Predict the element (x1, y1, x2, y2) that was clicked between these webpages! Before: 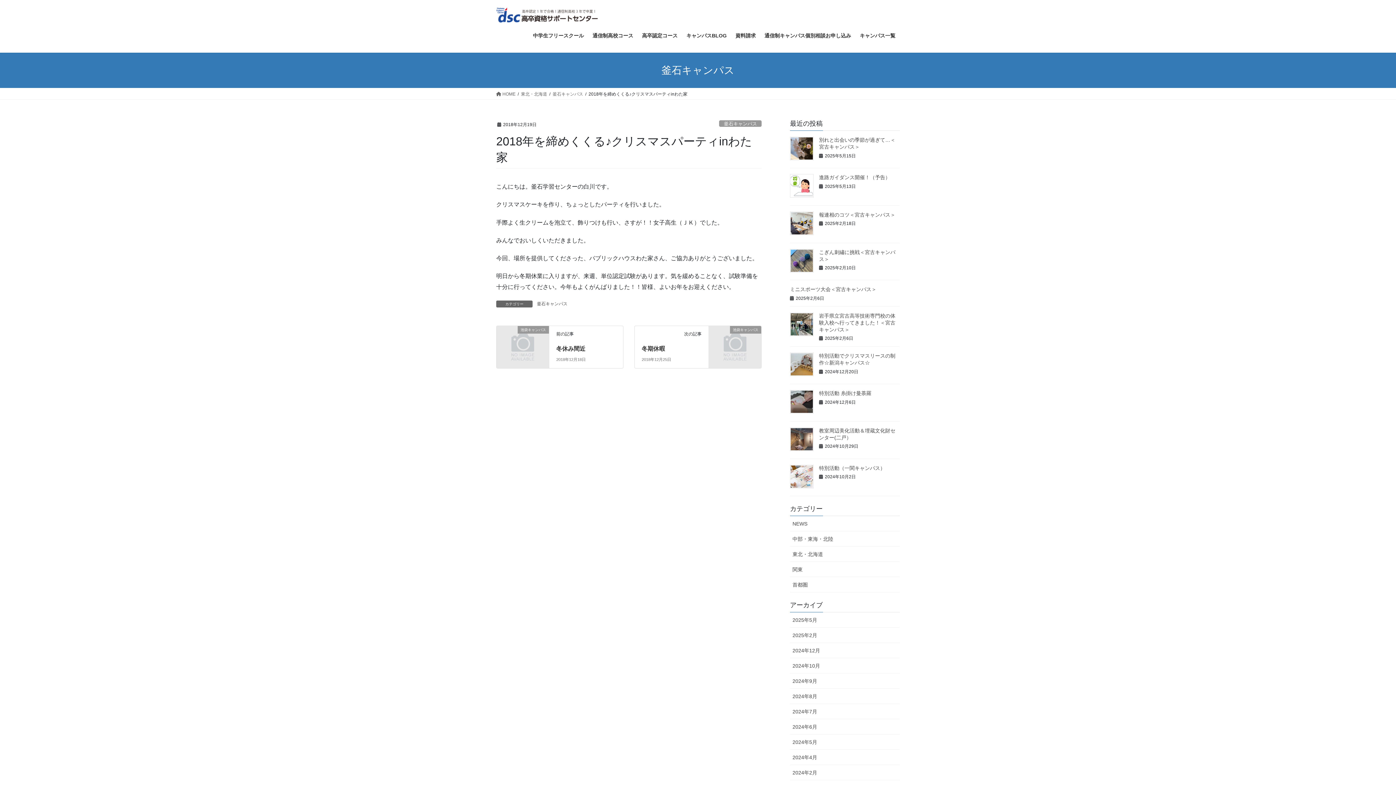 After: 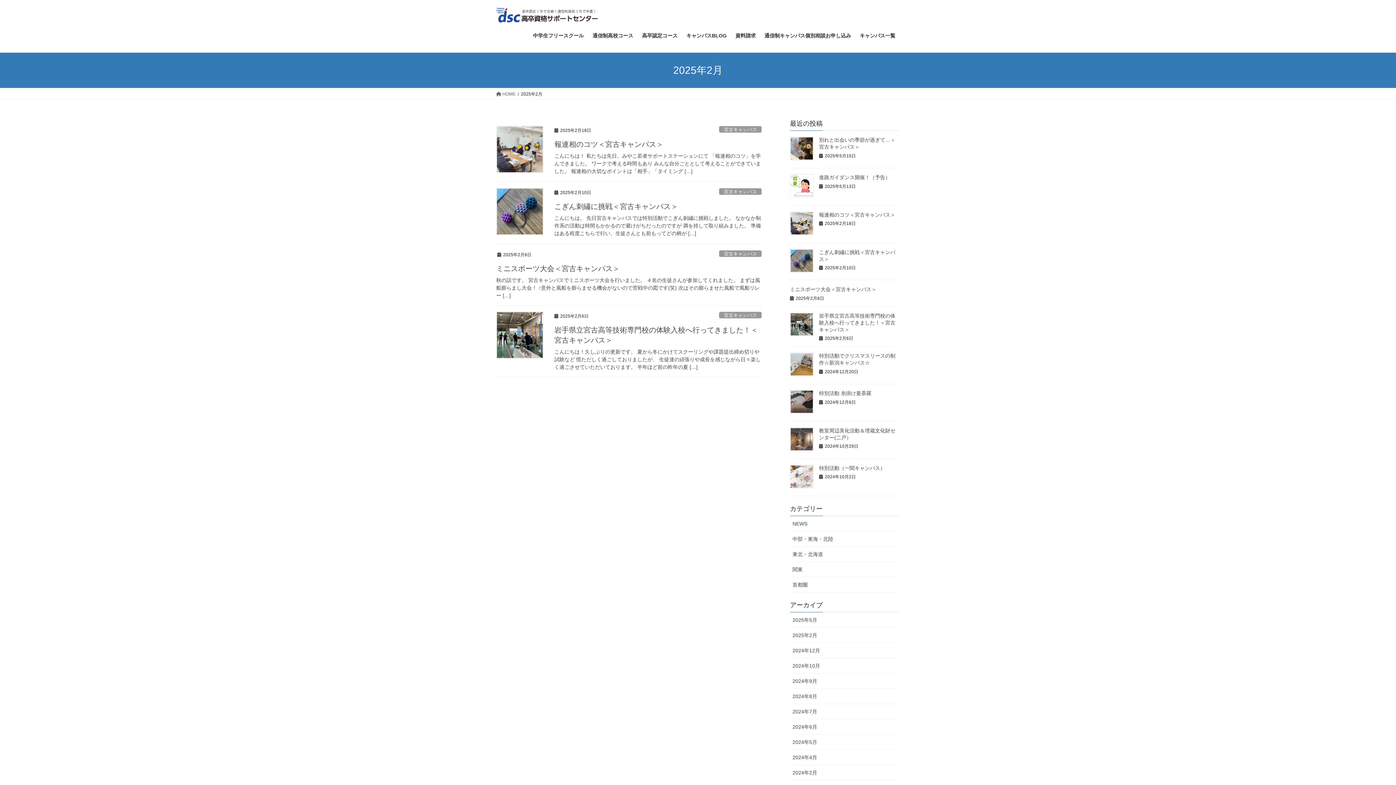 Action: bbox: (790, 628, 900, 643) label: 2025年2月